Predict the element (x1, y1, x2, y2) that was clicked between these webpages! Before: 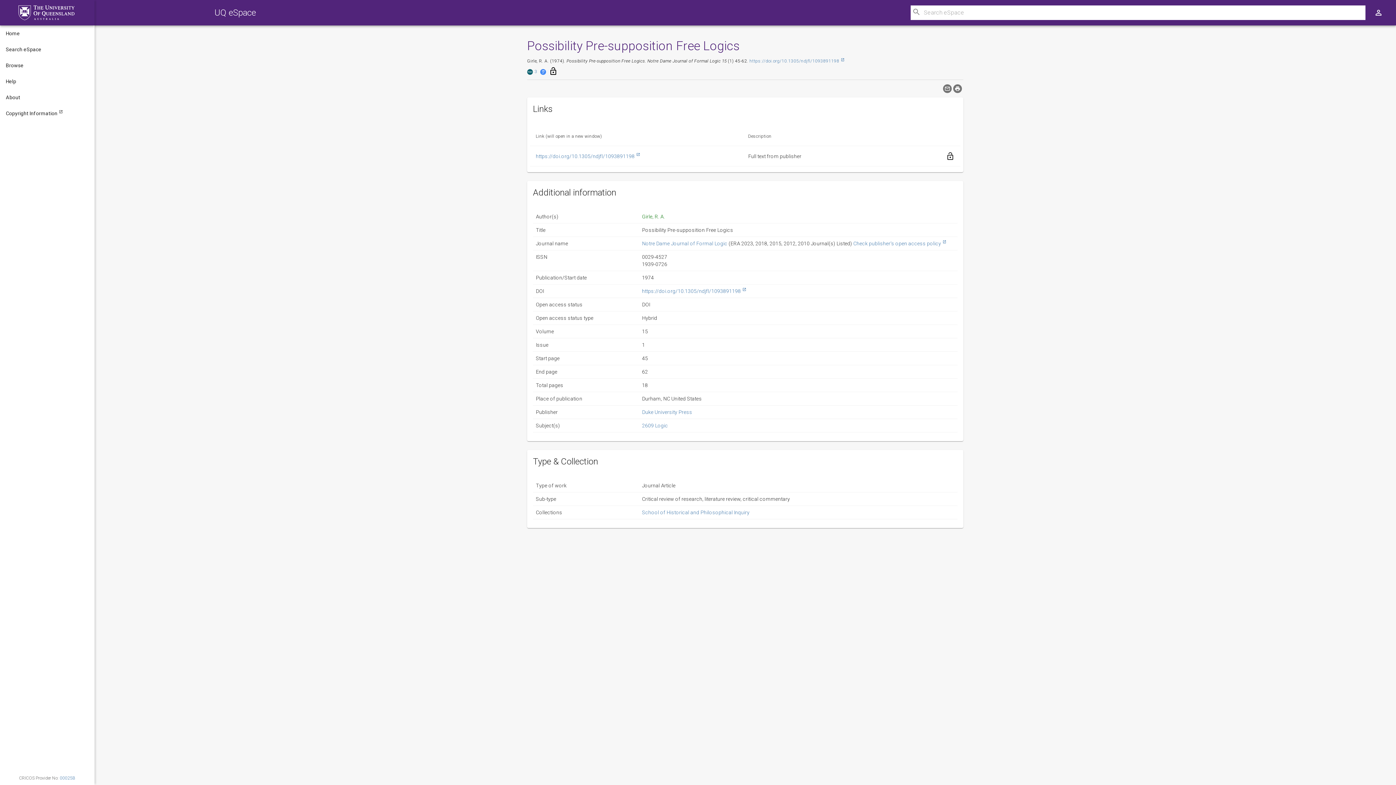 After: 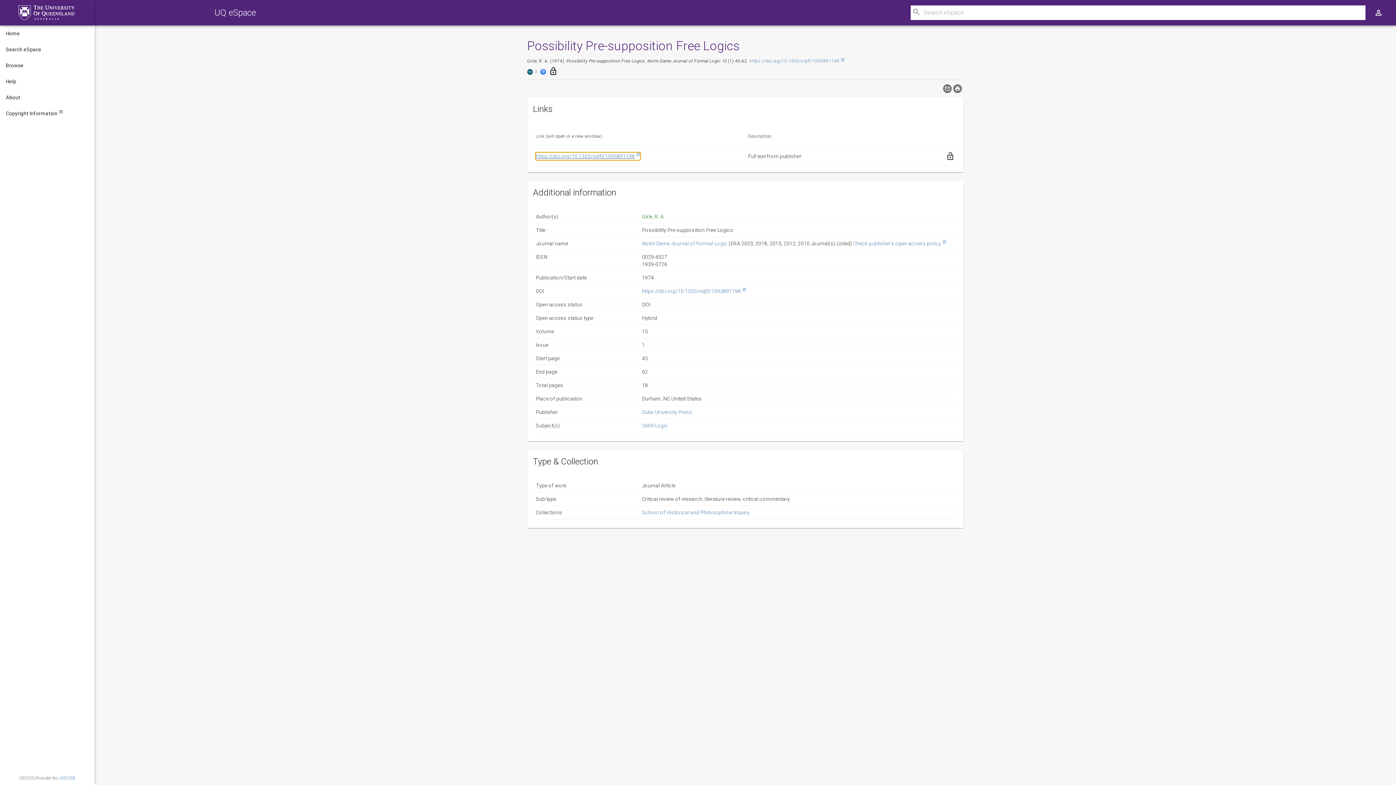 Action: bbox: (536, 152, 640, 159) label: Open this DOI in an new window